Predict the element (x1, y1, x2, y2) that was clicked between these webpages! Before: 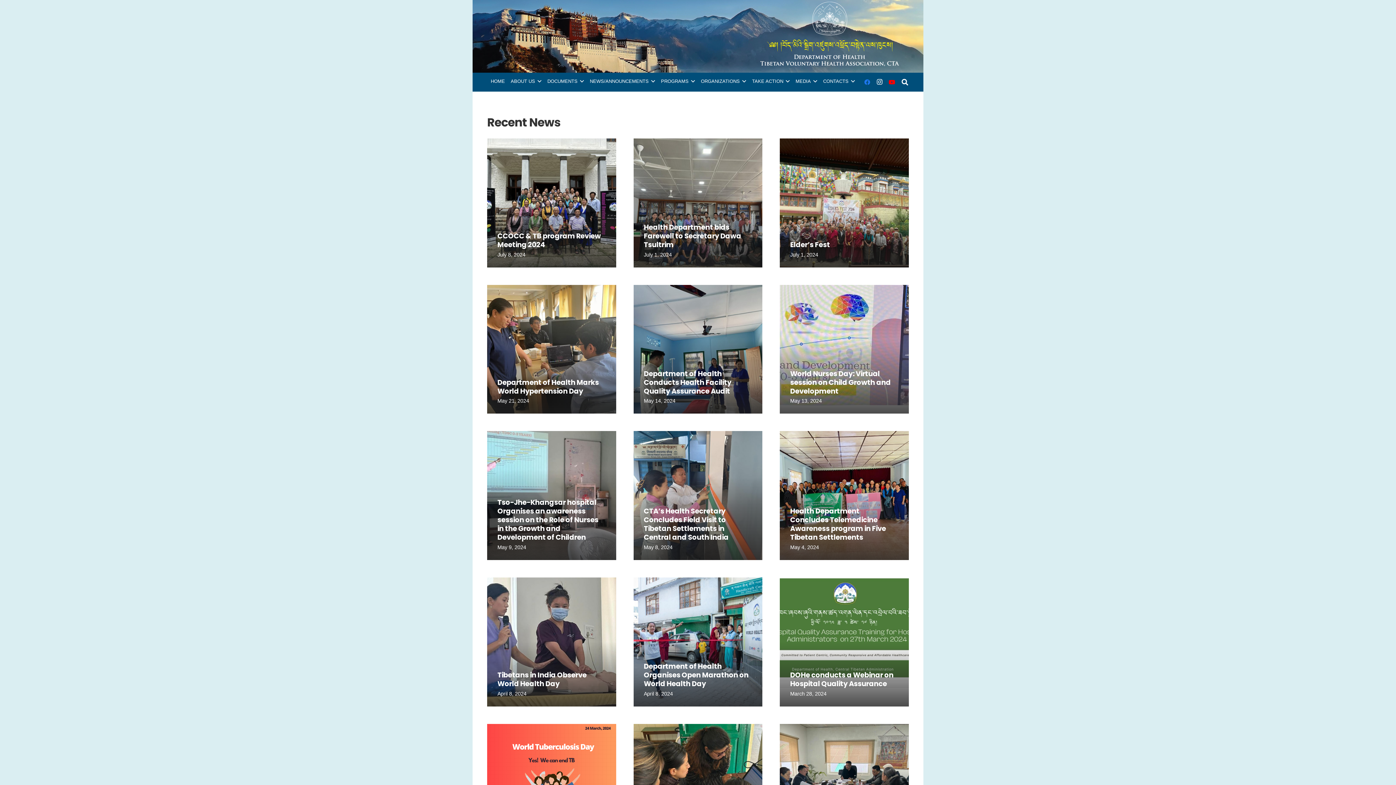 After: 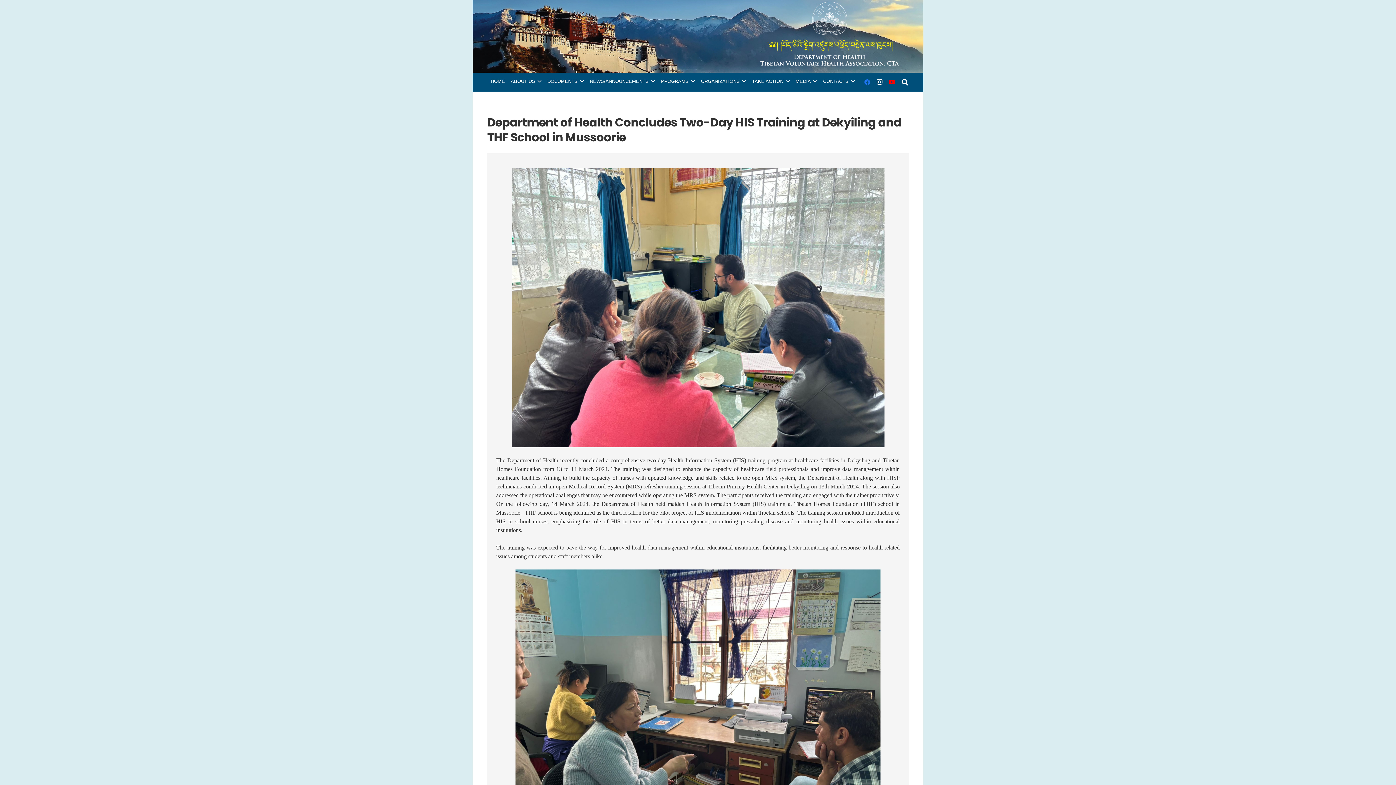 Action: label: Department of Health Concludes Two-Day HIS Training at Dekyiling and THF School in Mussoorie bbox: (633, 725, 762, 731)